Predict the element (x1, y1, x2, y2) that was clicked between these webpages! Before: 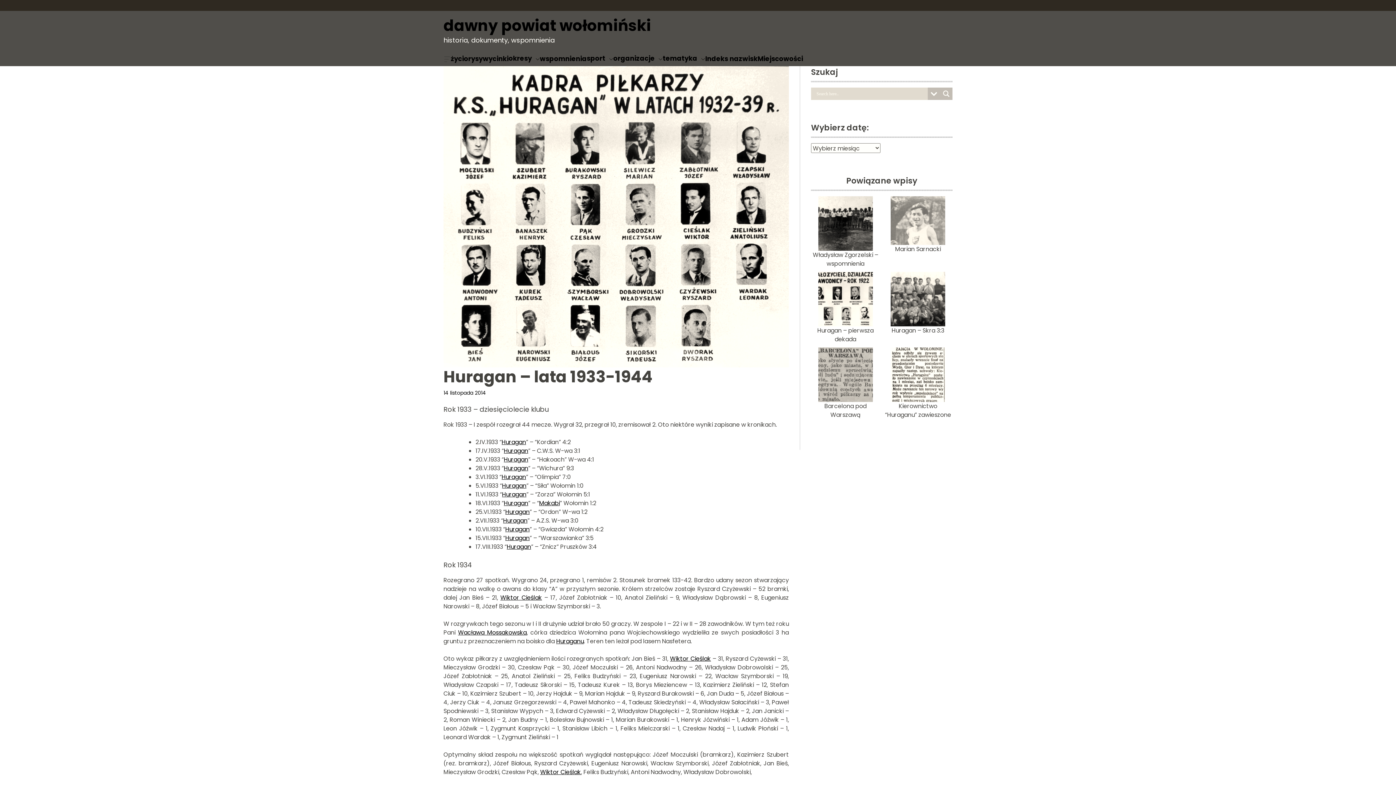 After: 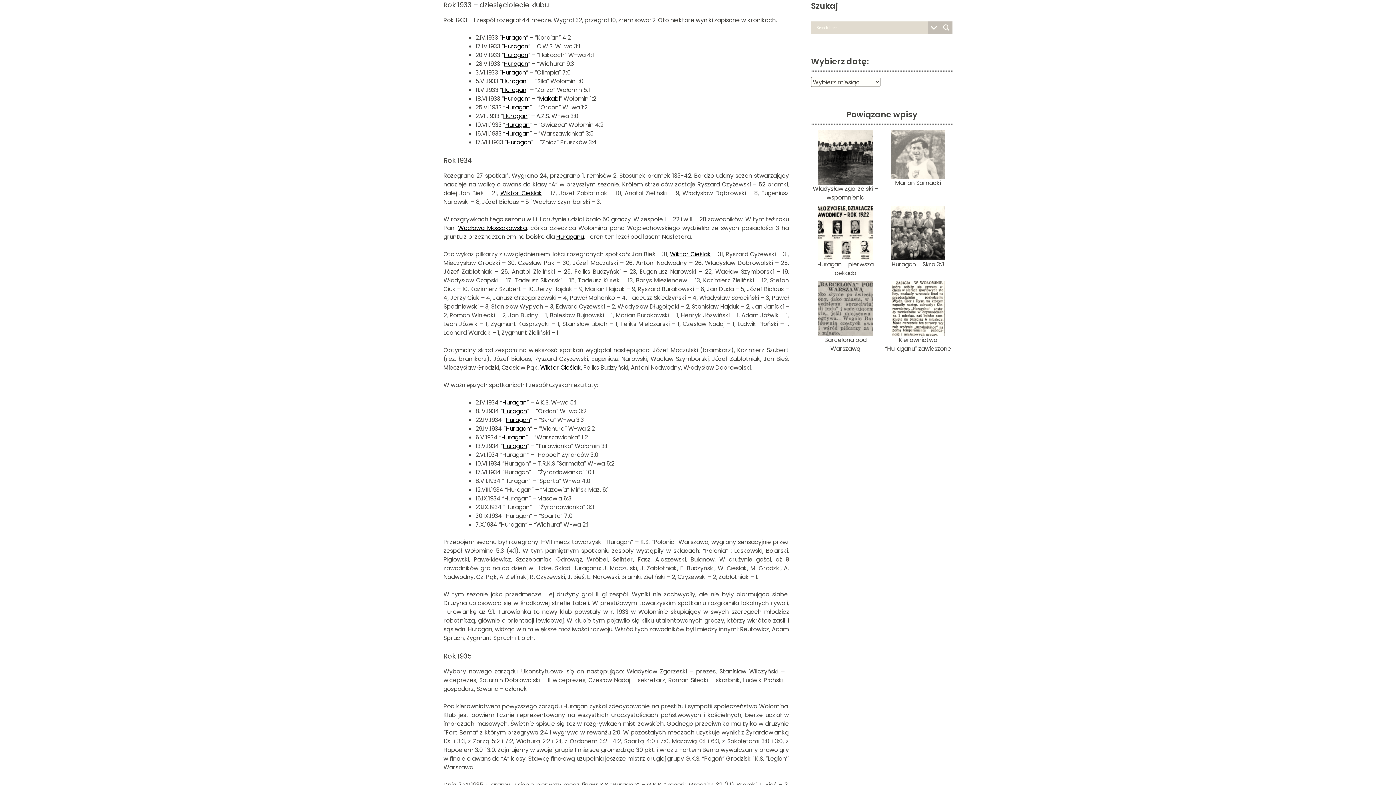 Action: bbox: (436, 404, 443, 411)